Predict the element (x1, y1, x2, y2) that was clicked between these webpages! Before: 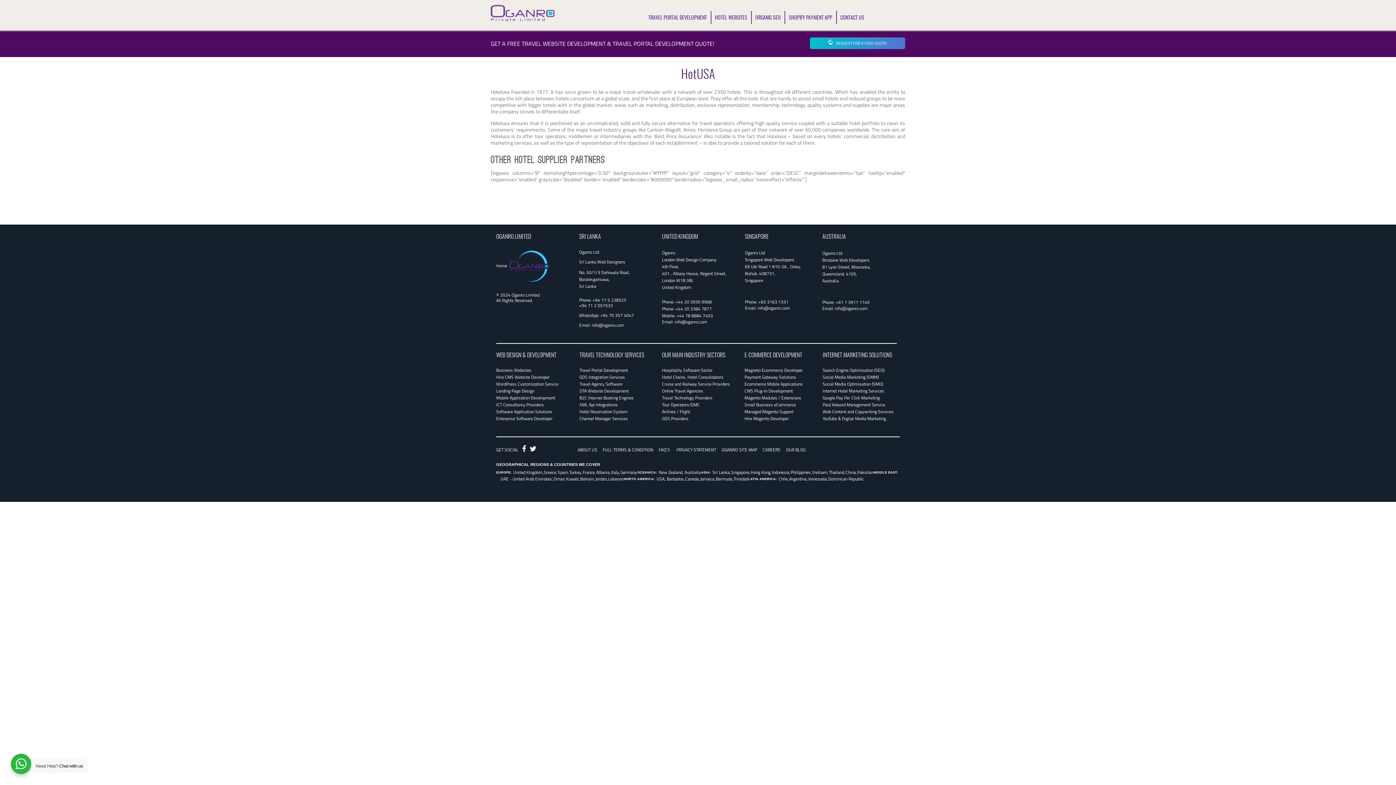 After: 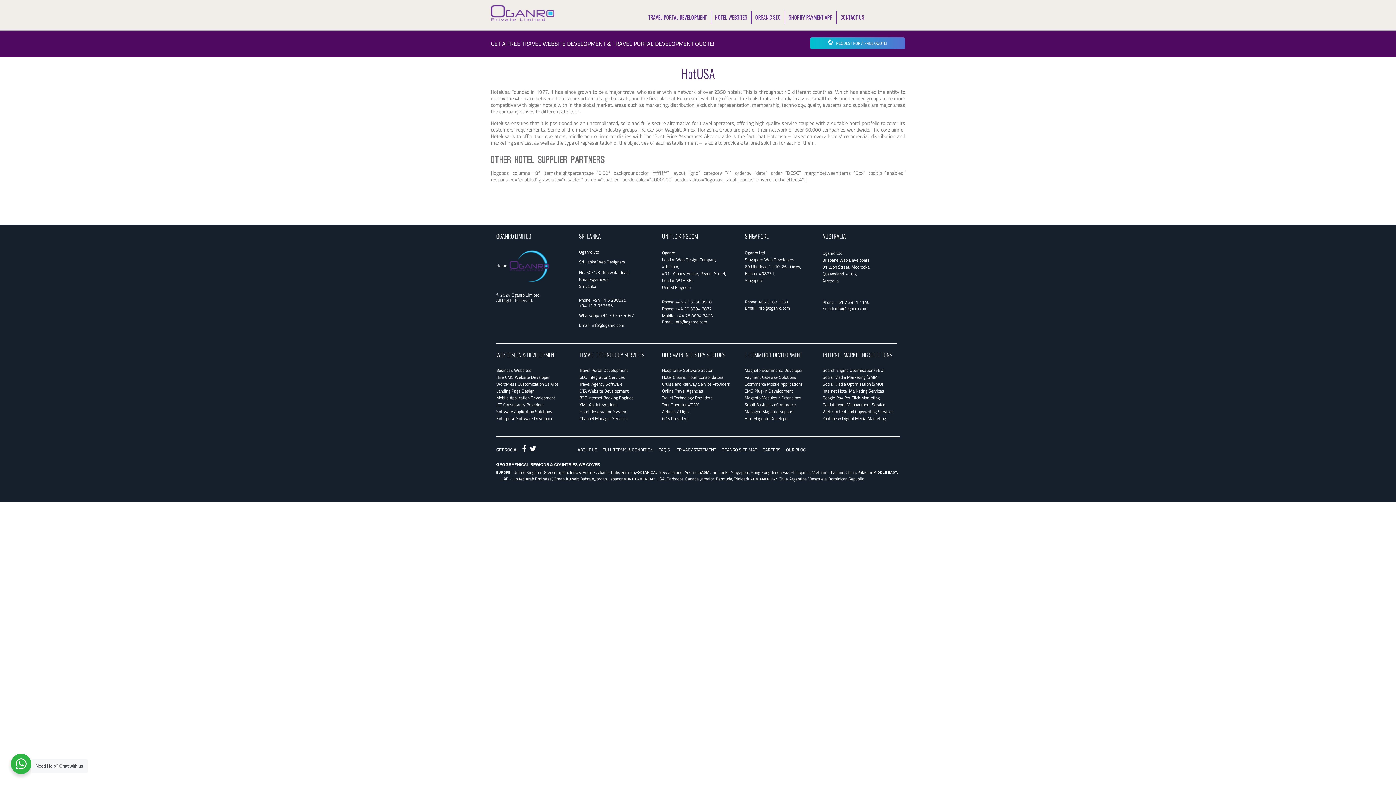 Action: bbox: (529, 446, 536, 453) label: Twitter